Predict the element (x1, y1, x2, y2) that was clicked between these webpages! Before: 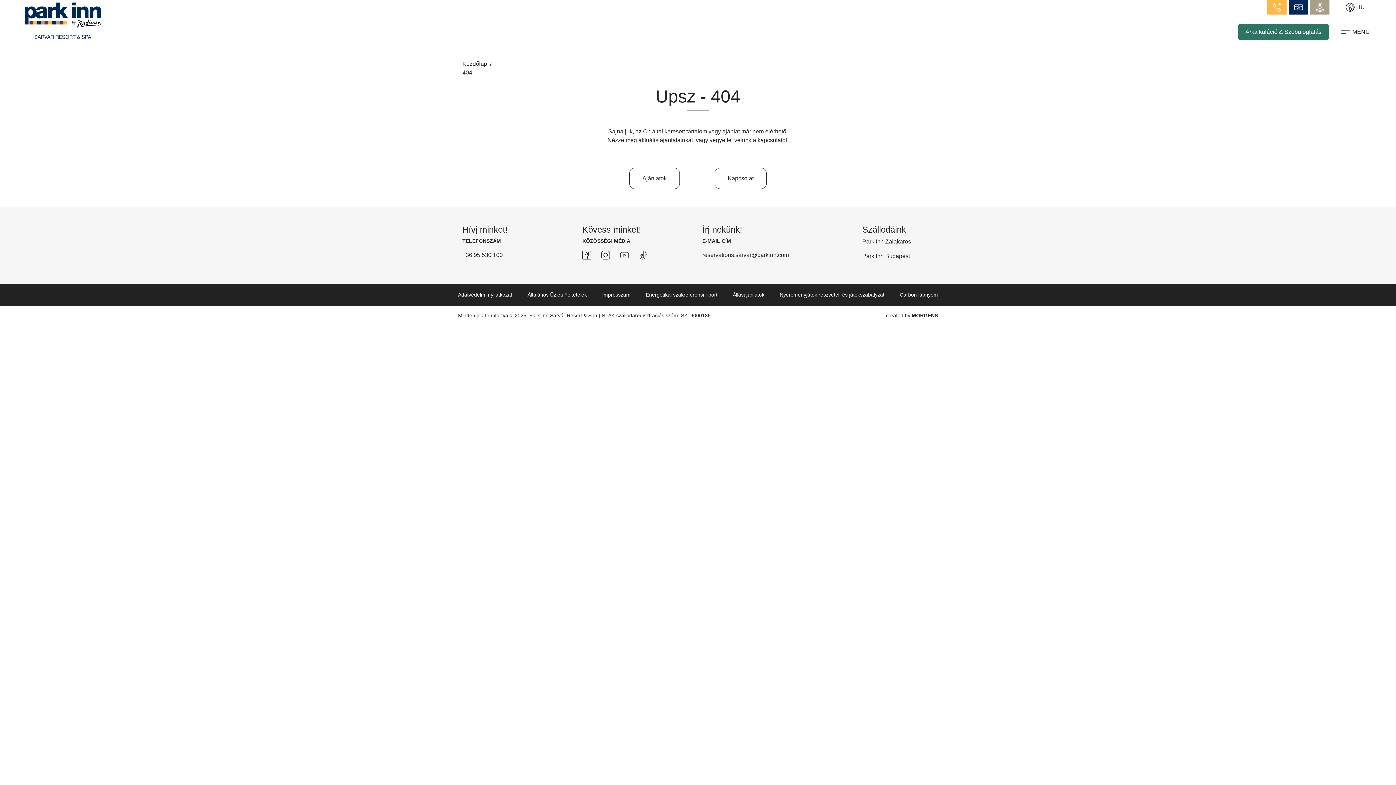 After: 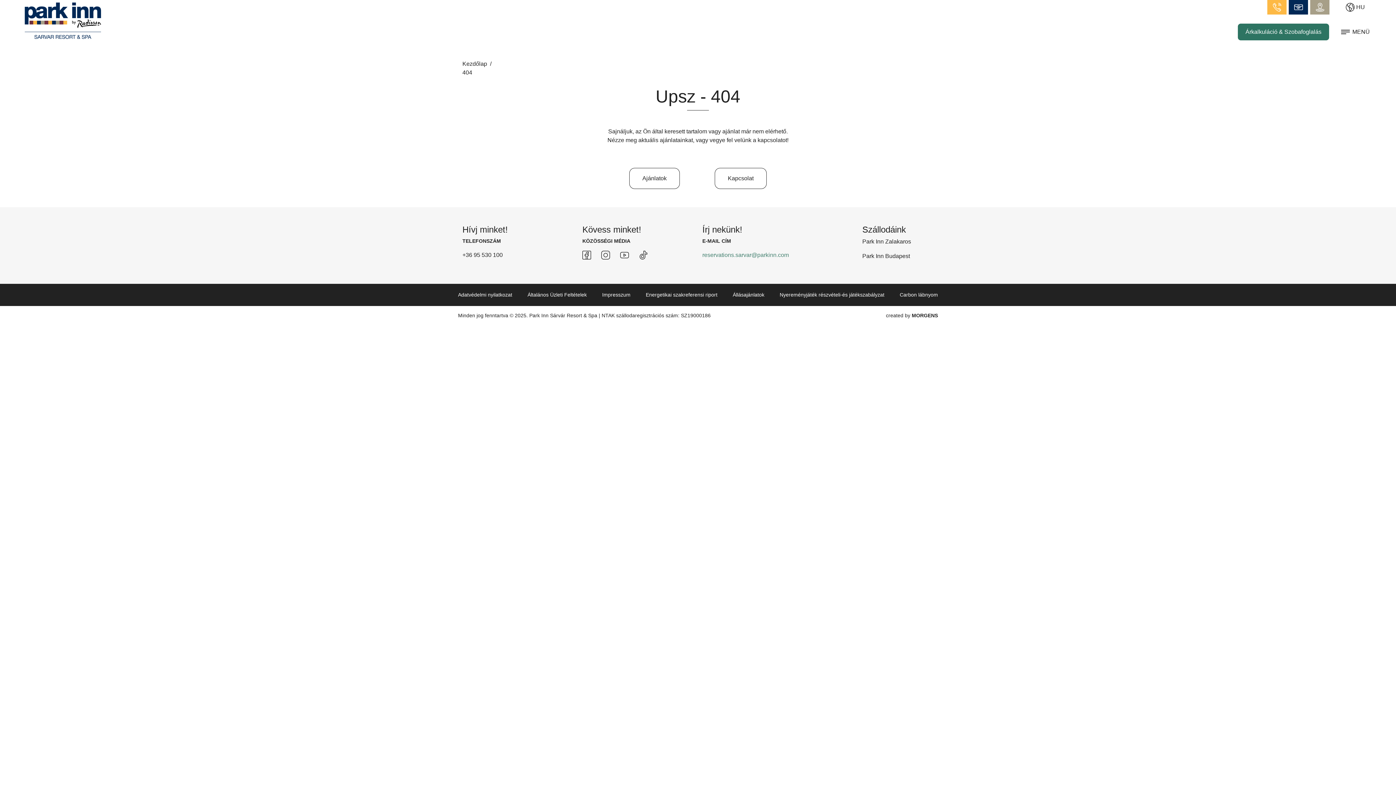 Action: bbox: (702, 252, 789, 258) label: reservations.sarvar@parkinn.com